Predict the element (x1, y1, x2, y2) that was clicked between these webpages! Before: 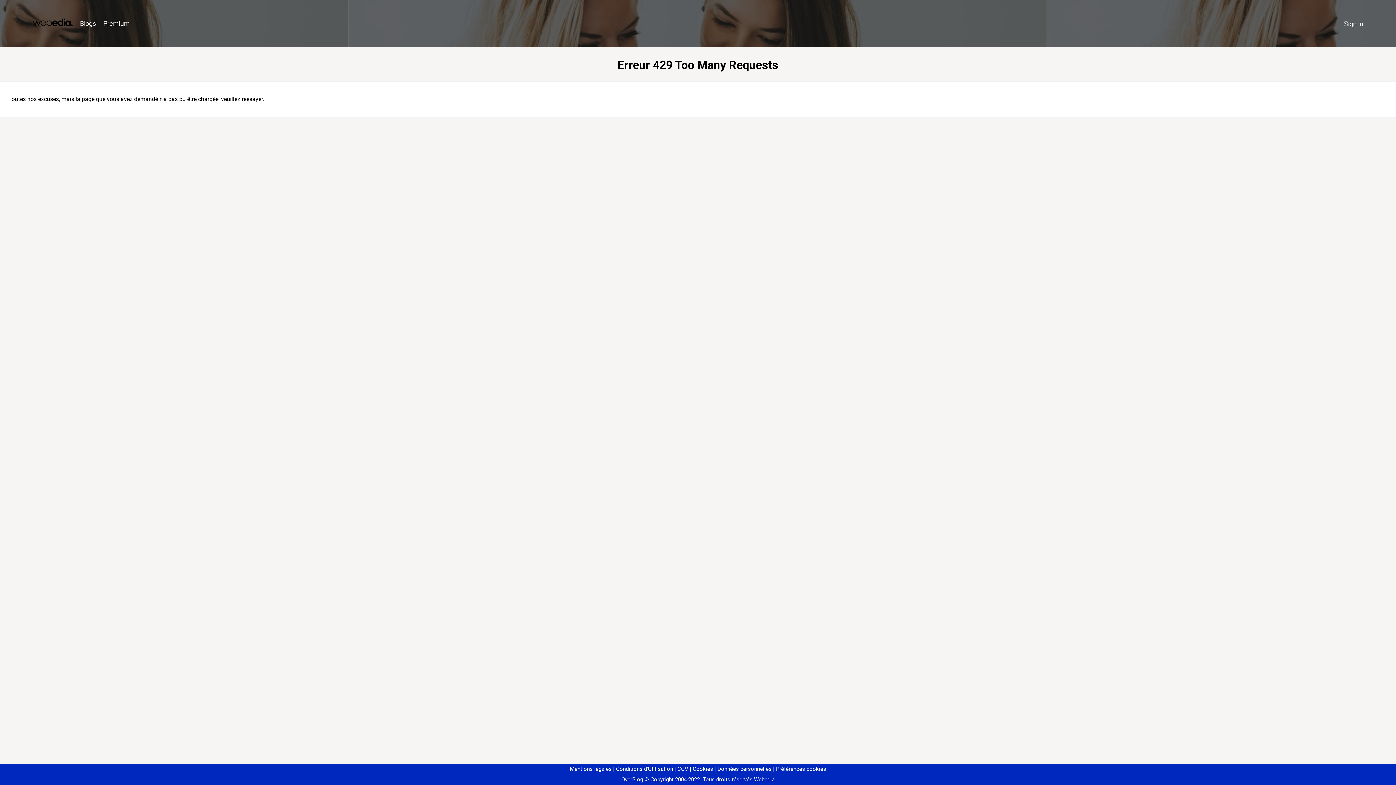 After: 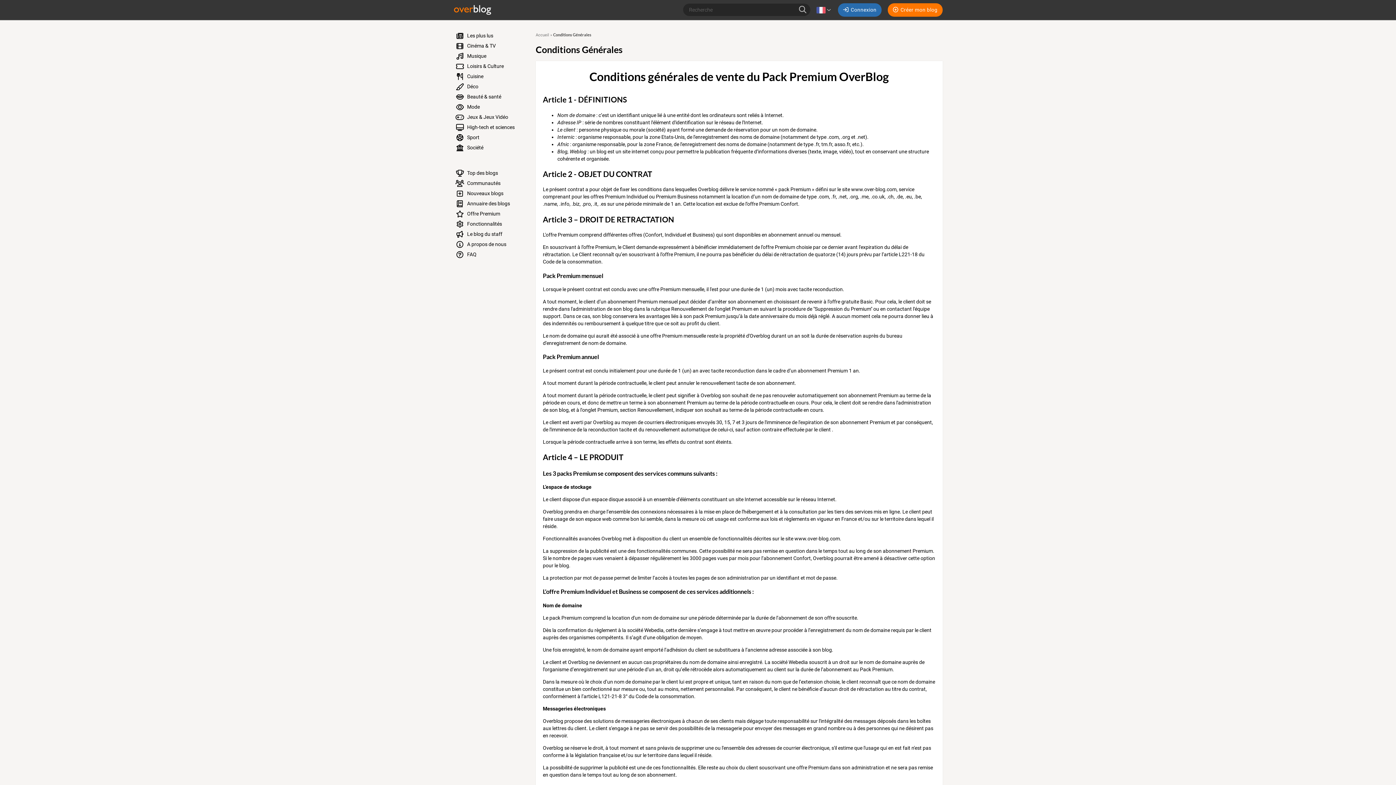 Action: label: CGV bbox: (674, 766, 688, 772)